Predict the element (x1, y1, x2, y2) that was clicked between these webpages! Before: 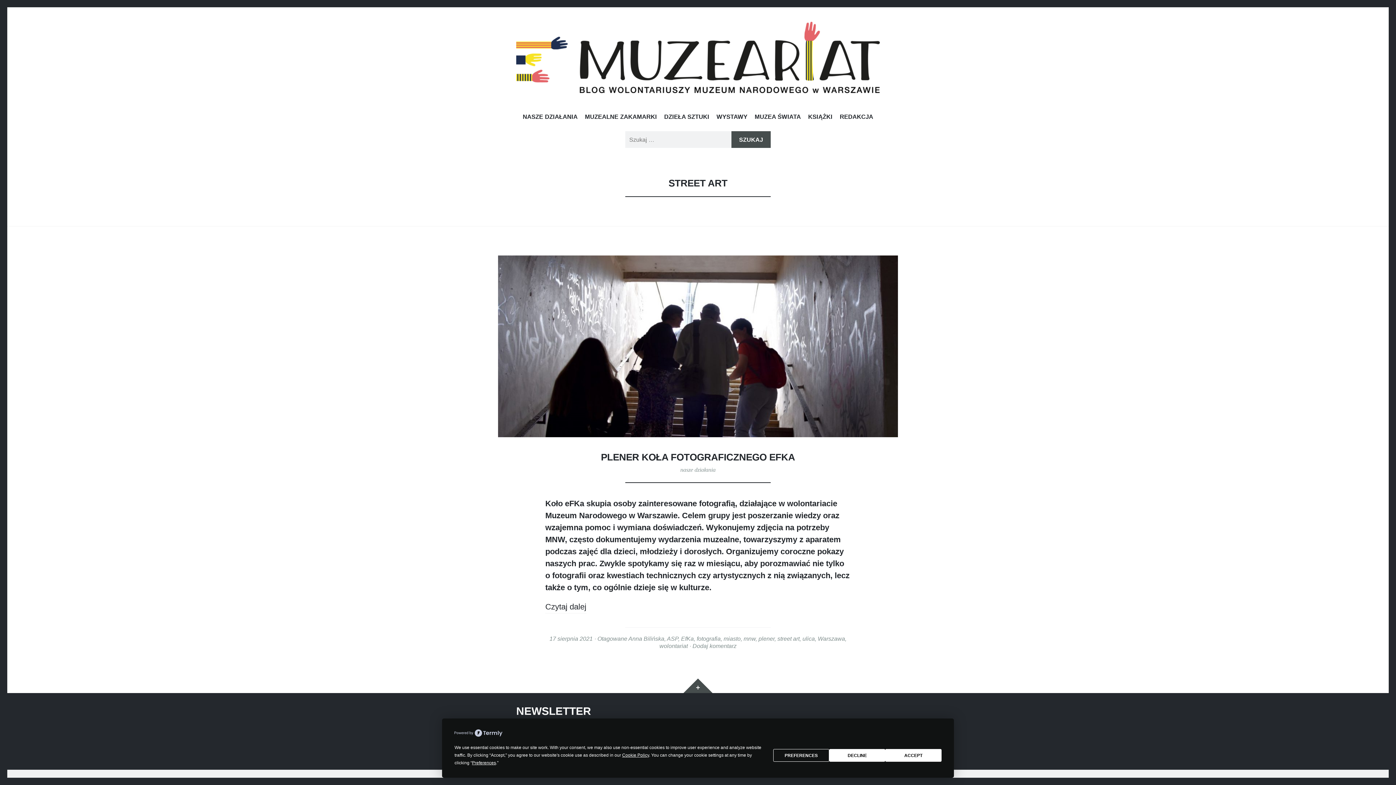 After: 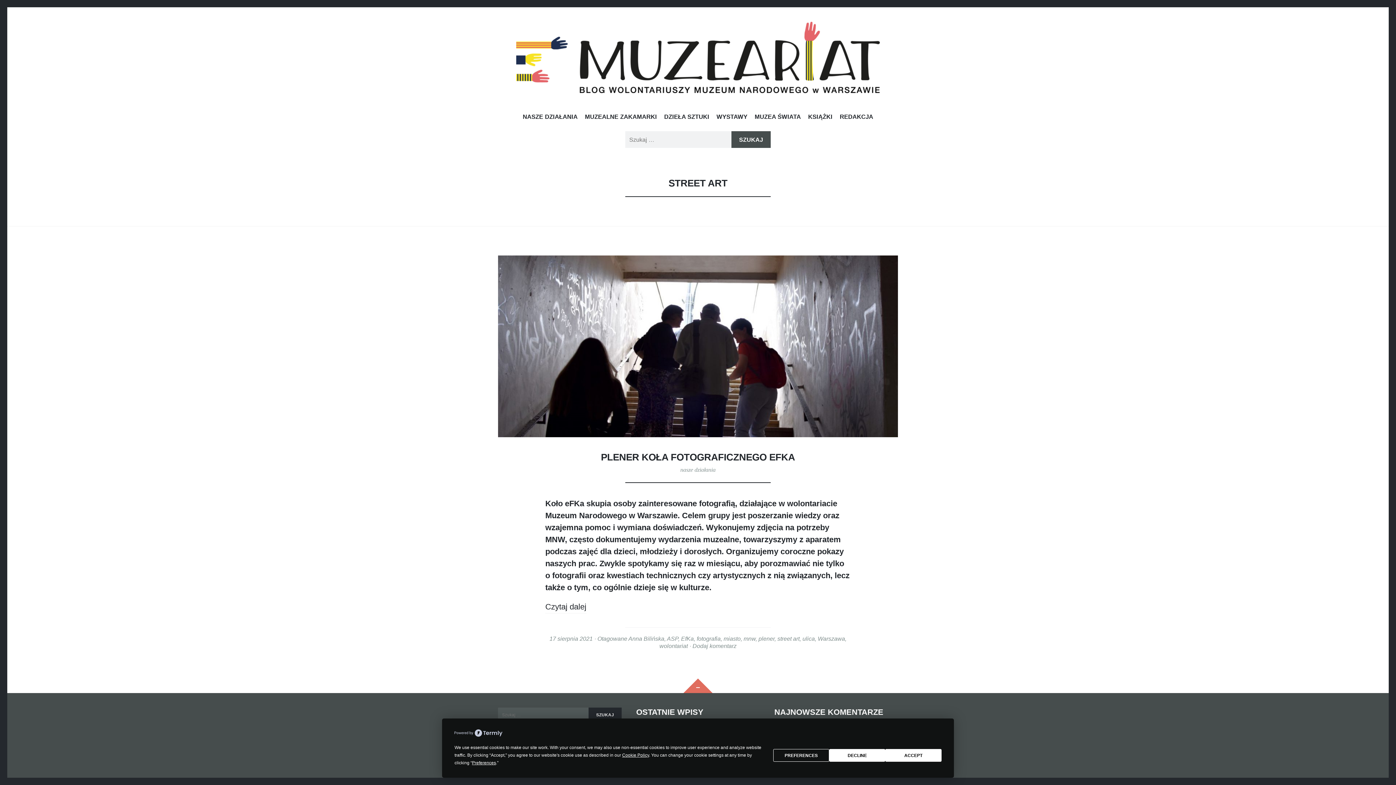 Action: label: Widgety bbox: (683, 678, 712, 693)